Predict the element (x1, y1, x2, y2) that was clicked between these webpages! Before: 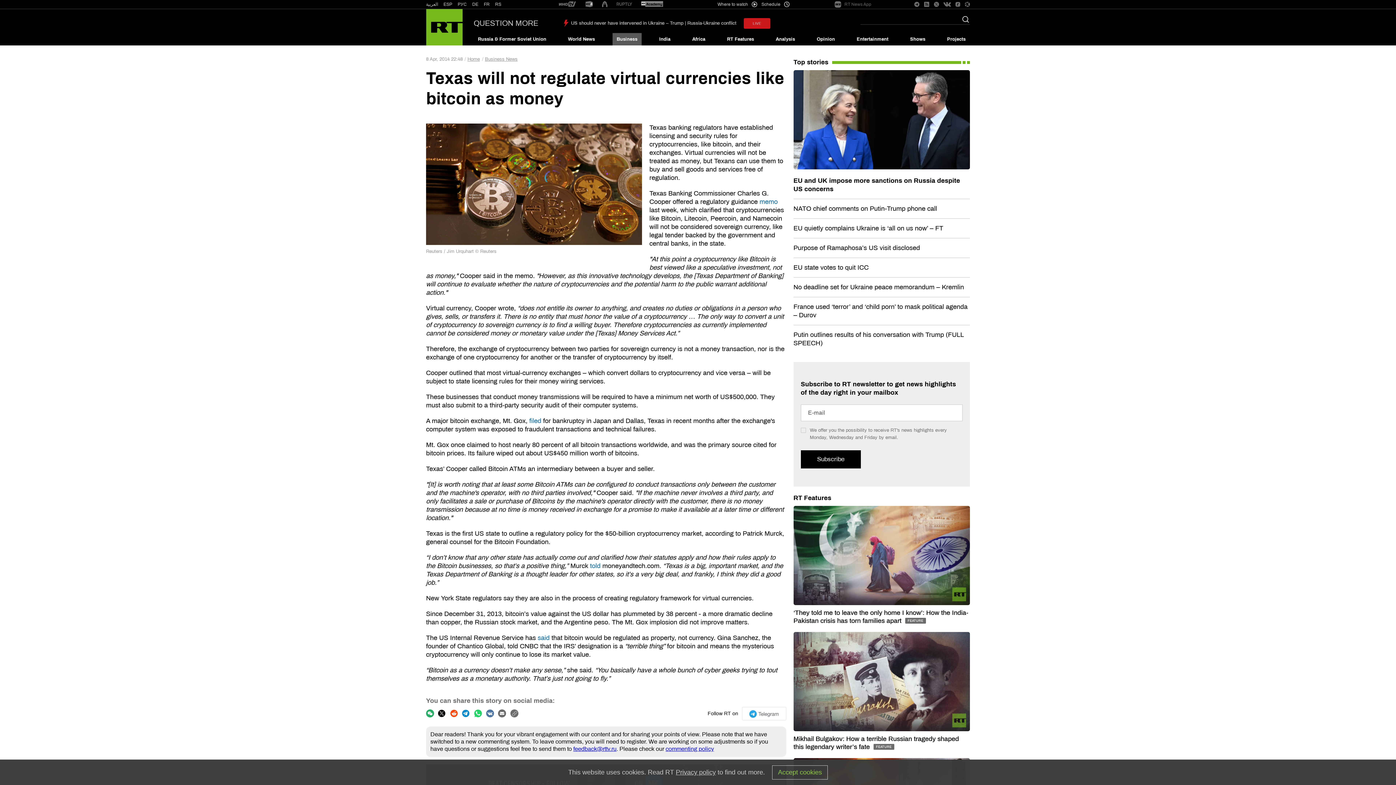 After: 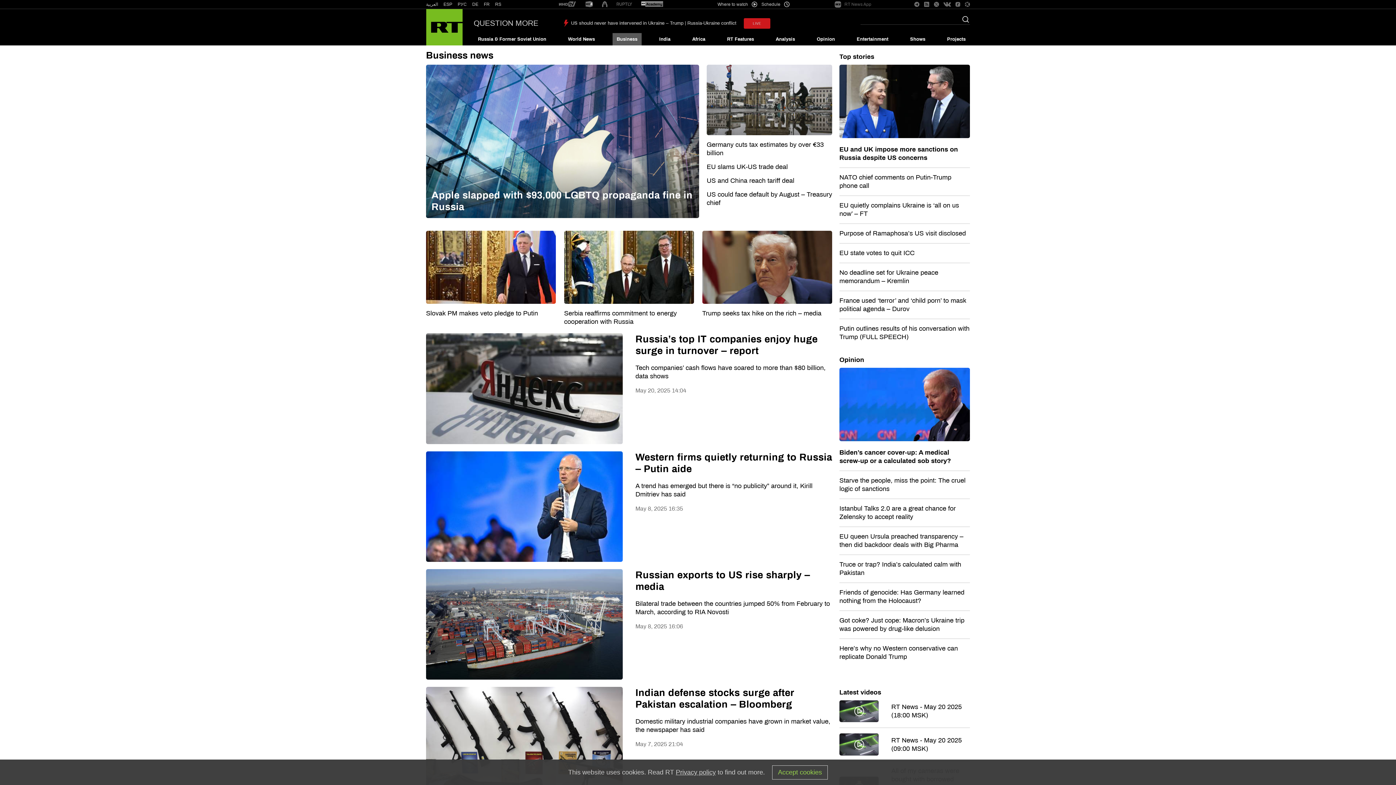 Action: label: Business News bbox: (485, 56, 517, 62)